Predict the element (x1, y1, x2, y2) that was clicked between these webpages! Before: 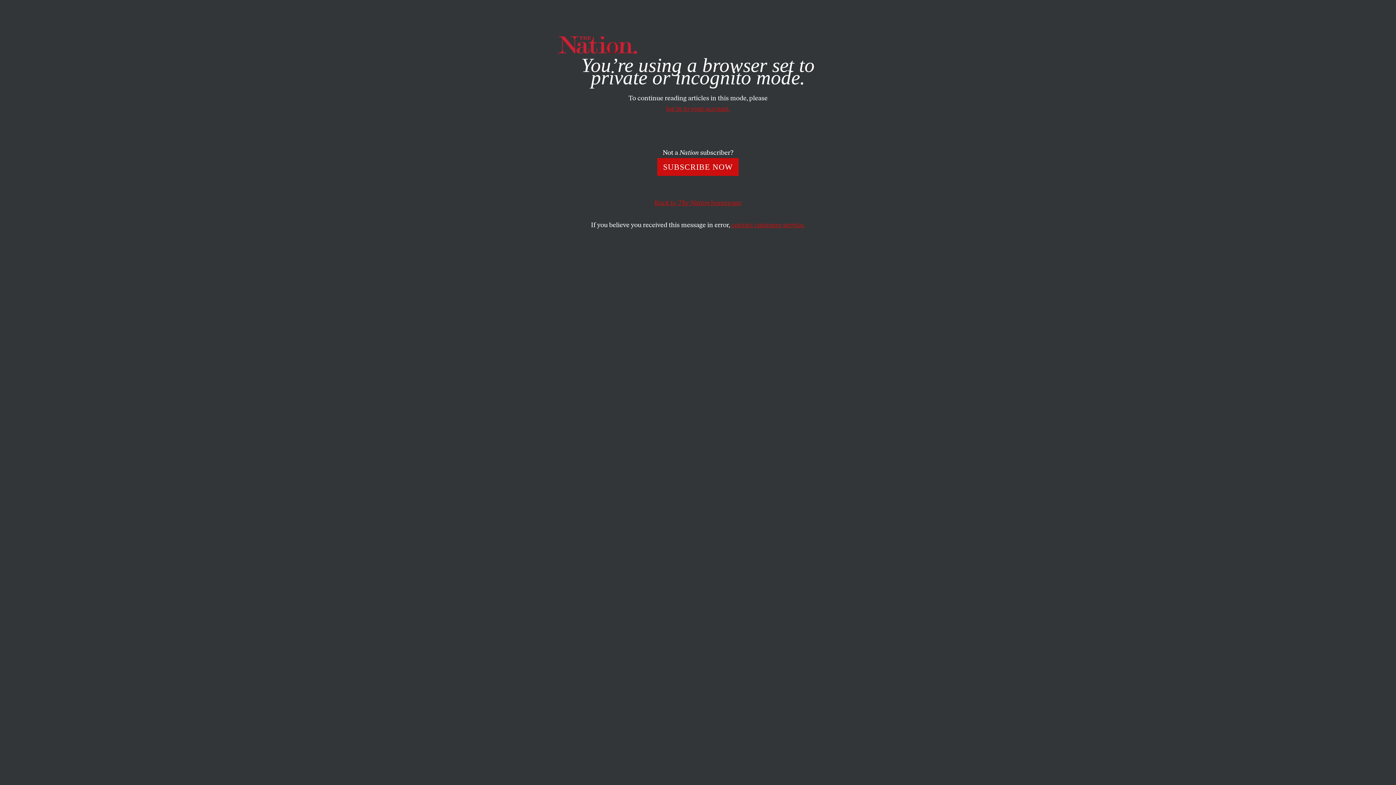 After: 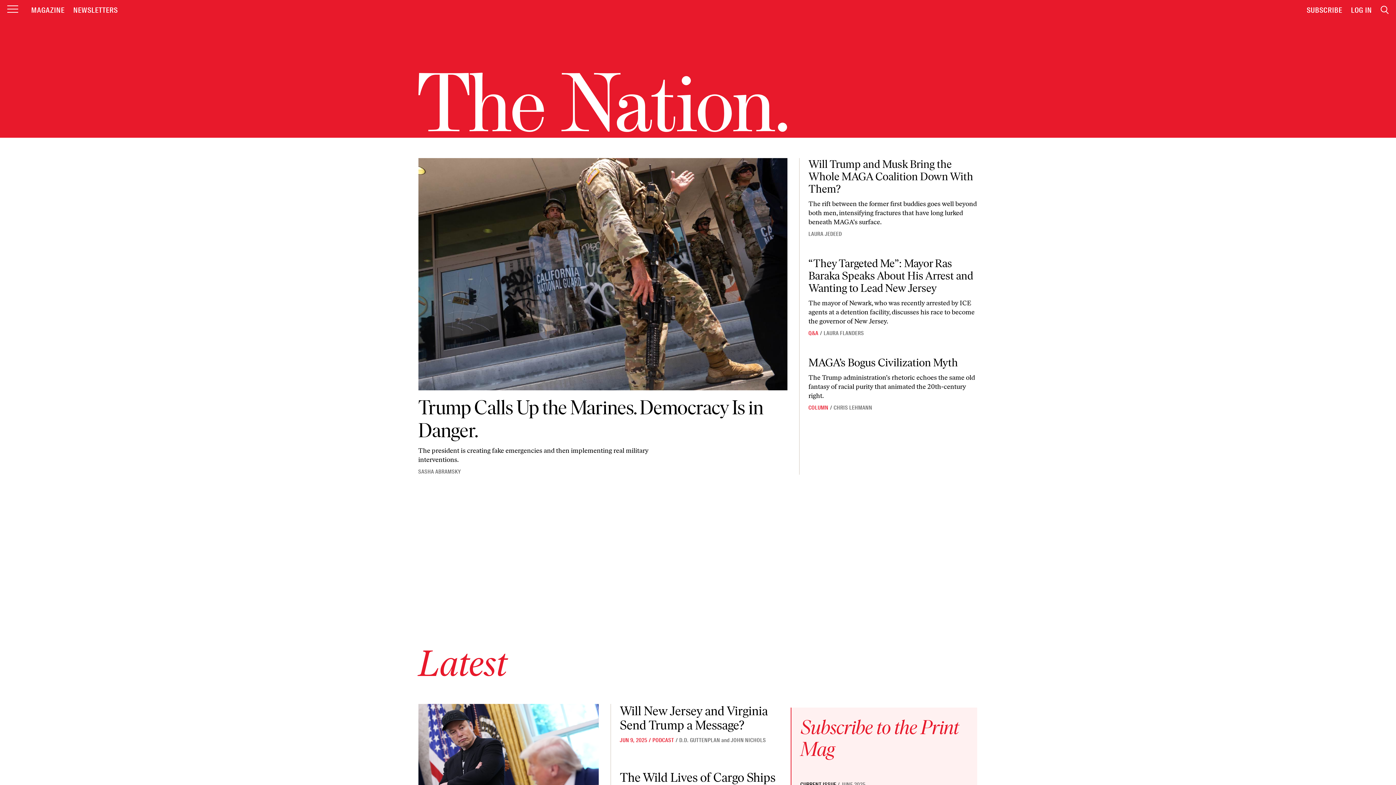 Action: label: Back to The Nation homepage bbox: (654, 180, 741, 190)